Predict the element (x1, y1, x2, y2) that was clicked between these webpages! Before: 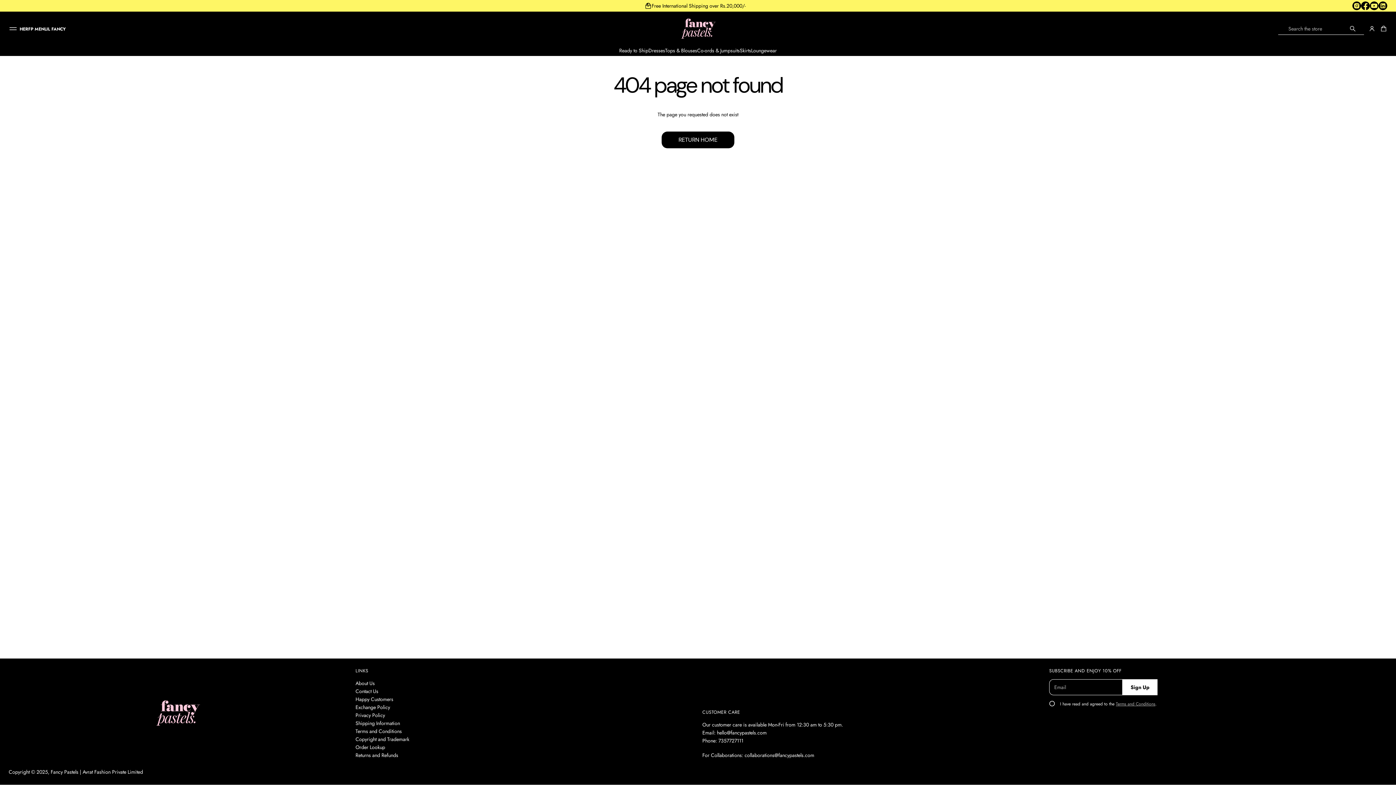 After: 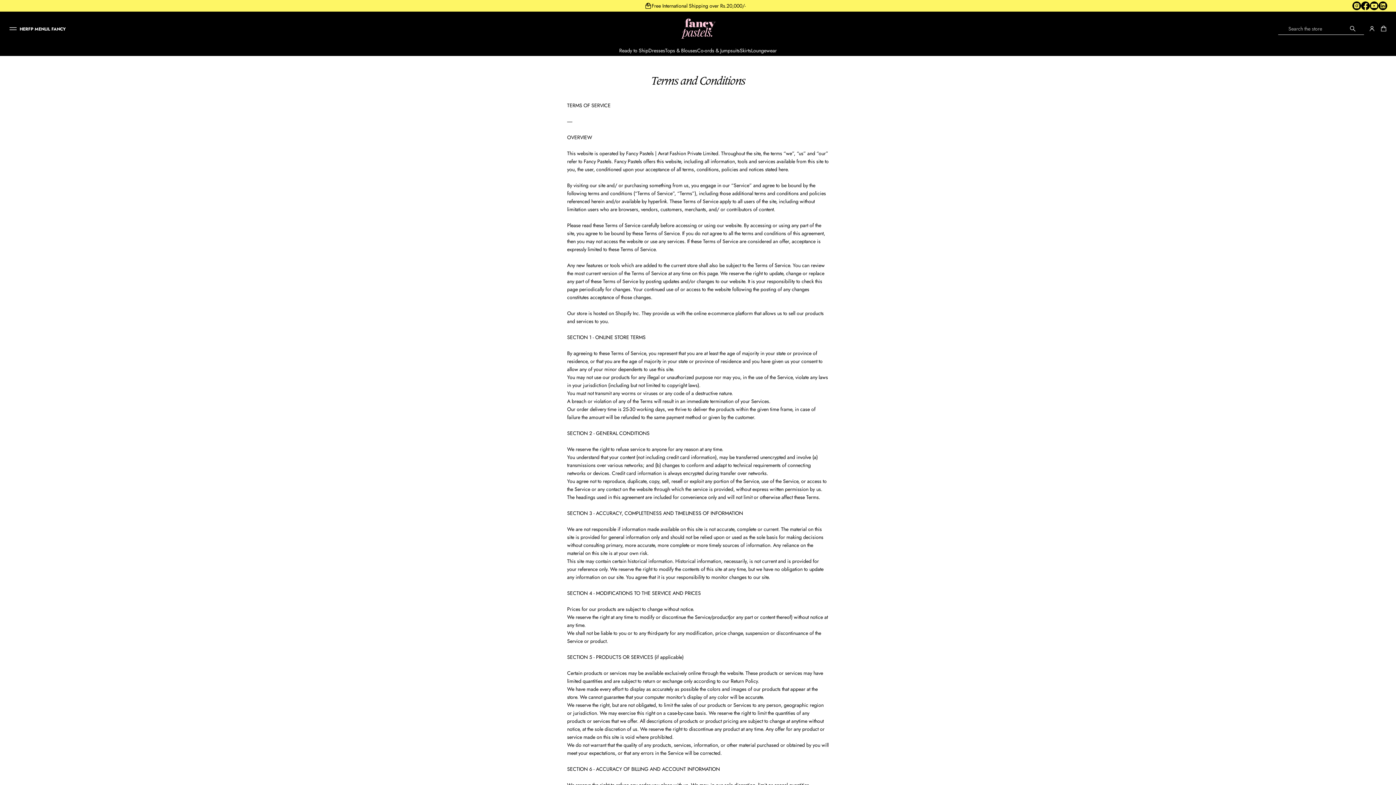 Action: label: Terms and Conditions bbox: (355, 727, 401, 735)